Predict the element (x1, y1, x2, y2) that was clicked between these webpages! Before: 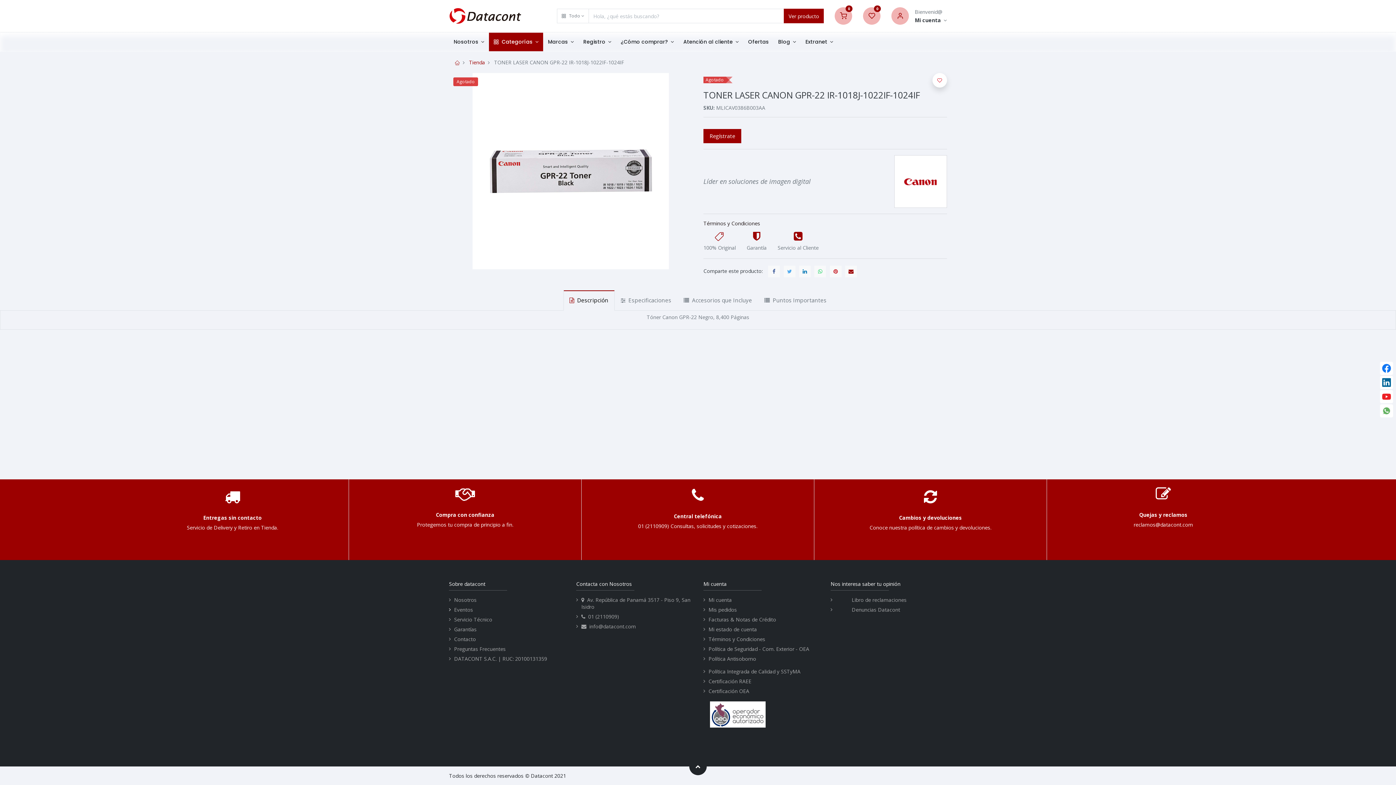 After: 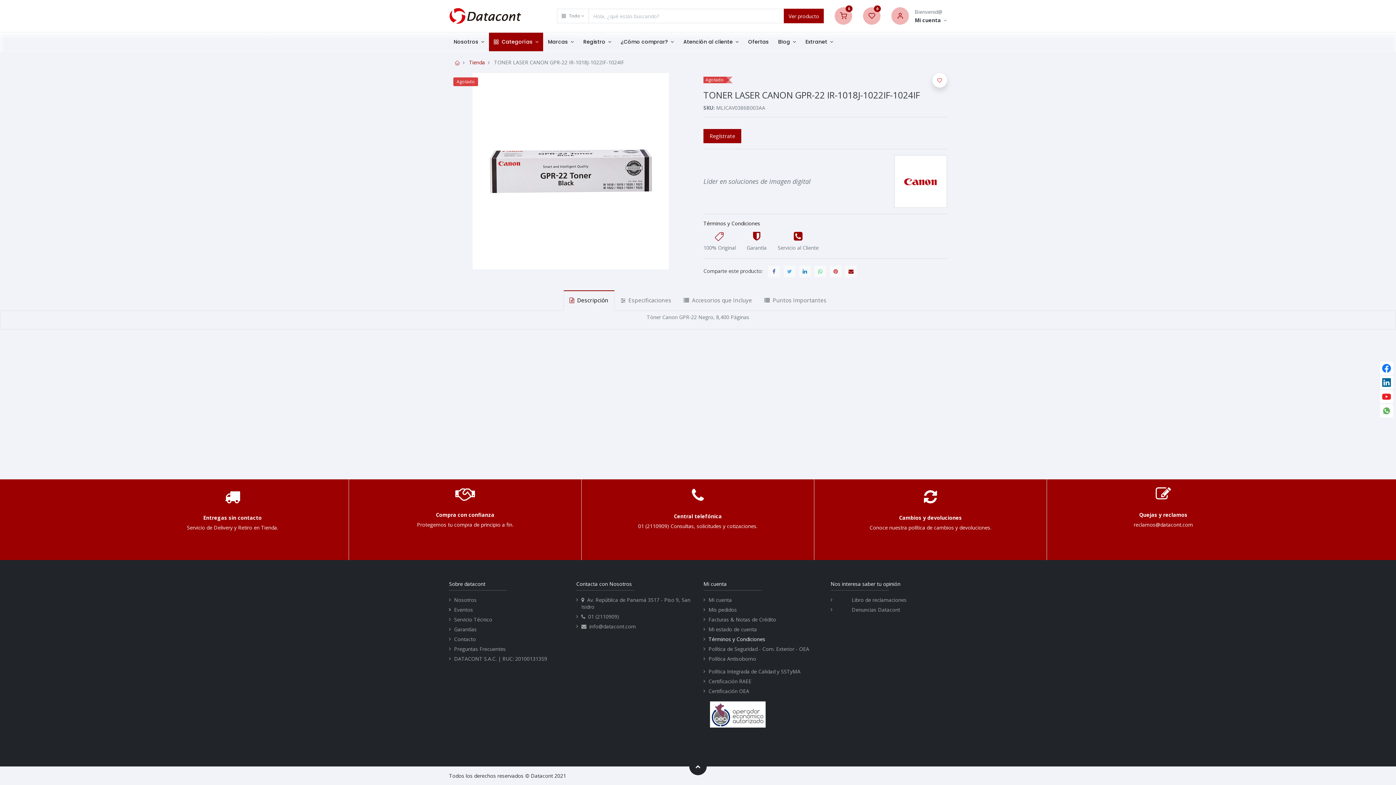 Action: label: Términos y Condiciones
 bbox: (708, 635, 765, 642)